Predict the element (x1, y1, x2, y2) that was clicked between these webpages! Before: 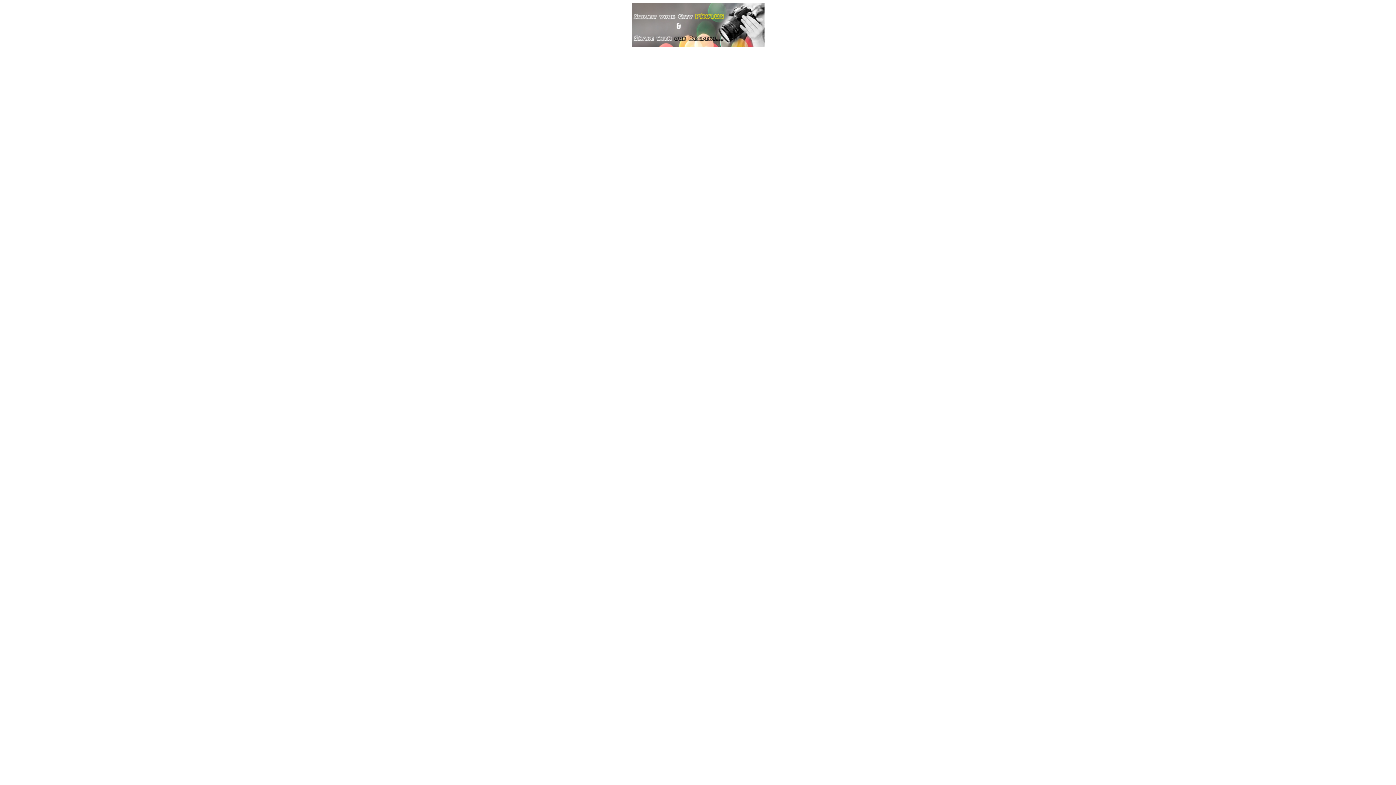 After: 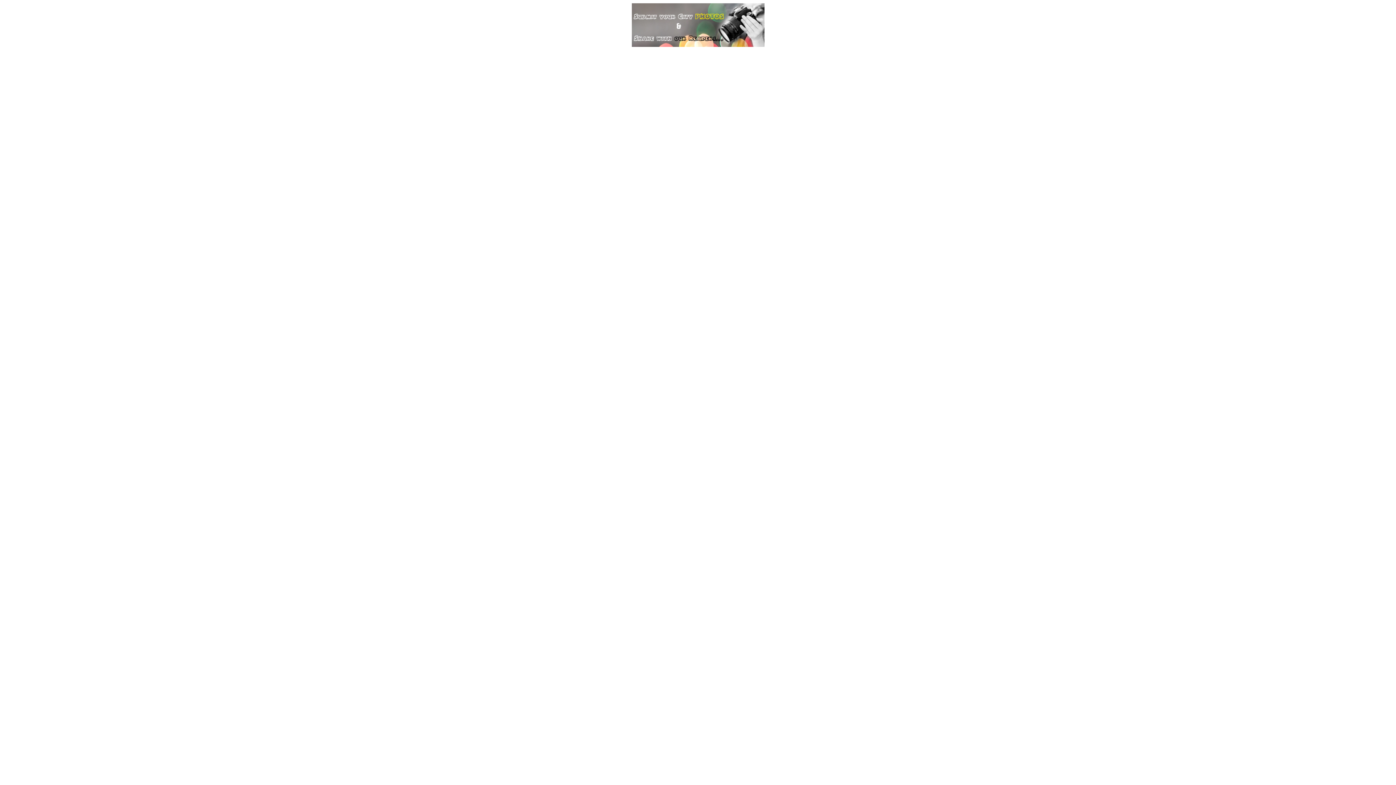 Action: bbox: (631, 42, 764, 48)